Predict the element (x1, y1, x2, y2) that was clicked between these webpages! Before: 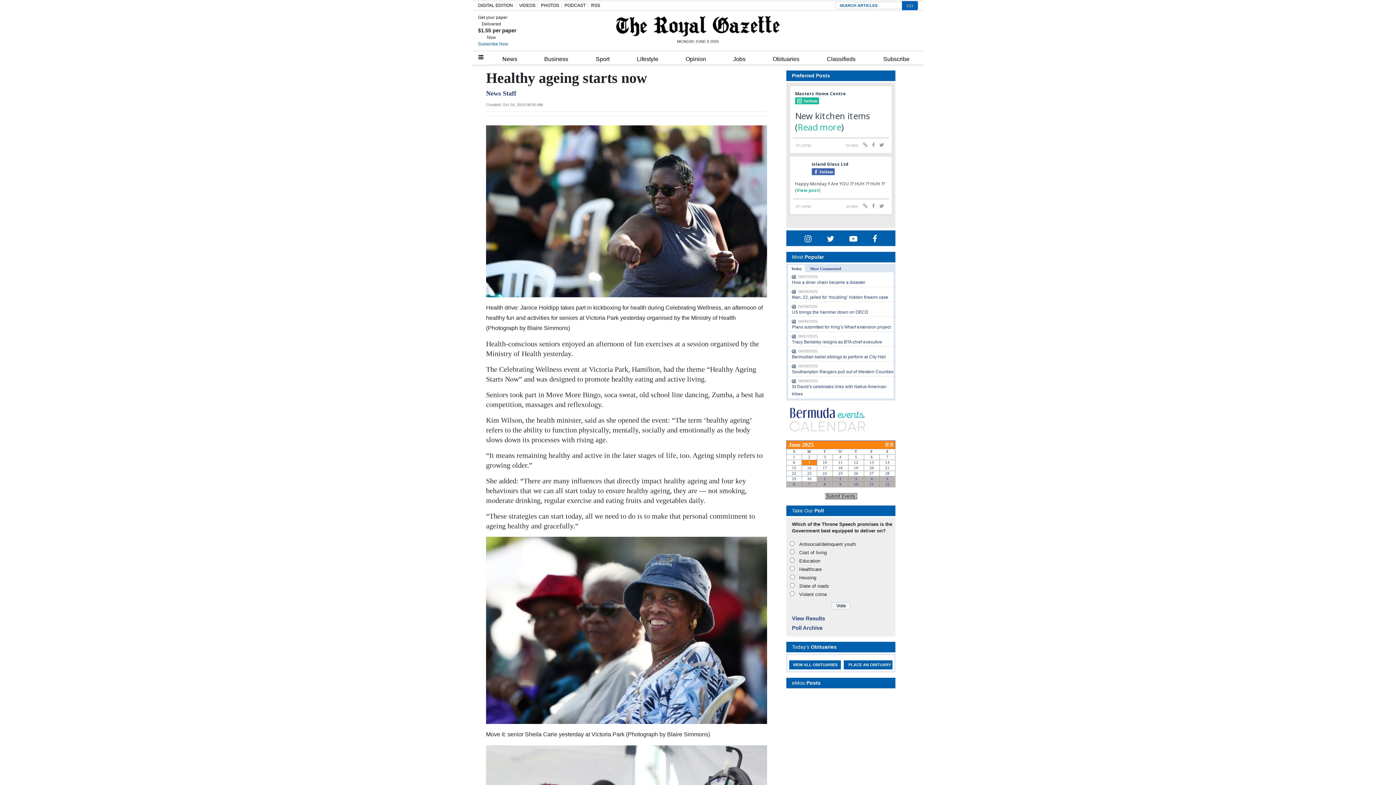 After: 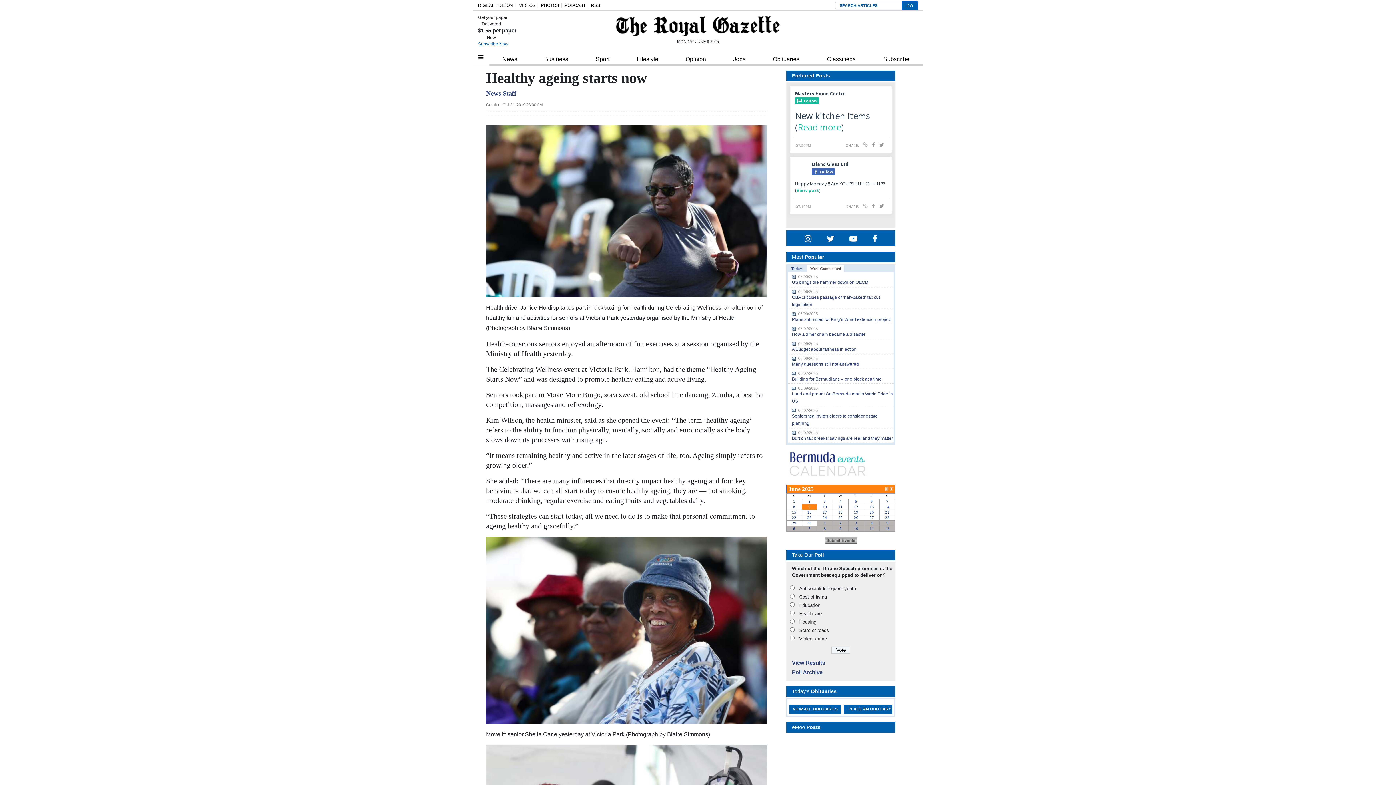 Action: bbox: (807, 264, 844, 272) label: Most Commented